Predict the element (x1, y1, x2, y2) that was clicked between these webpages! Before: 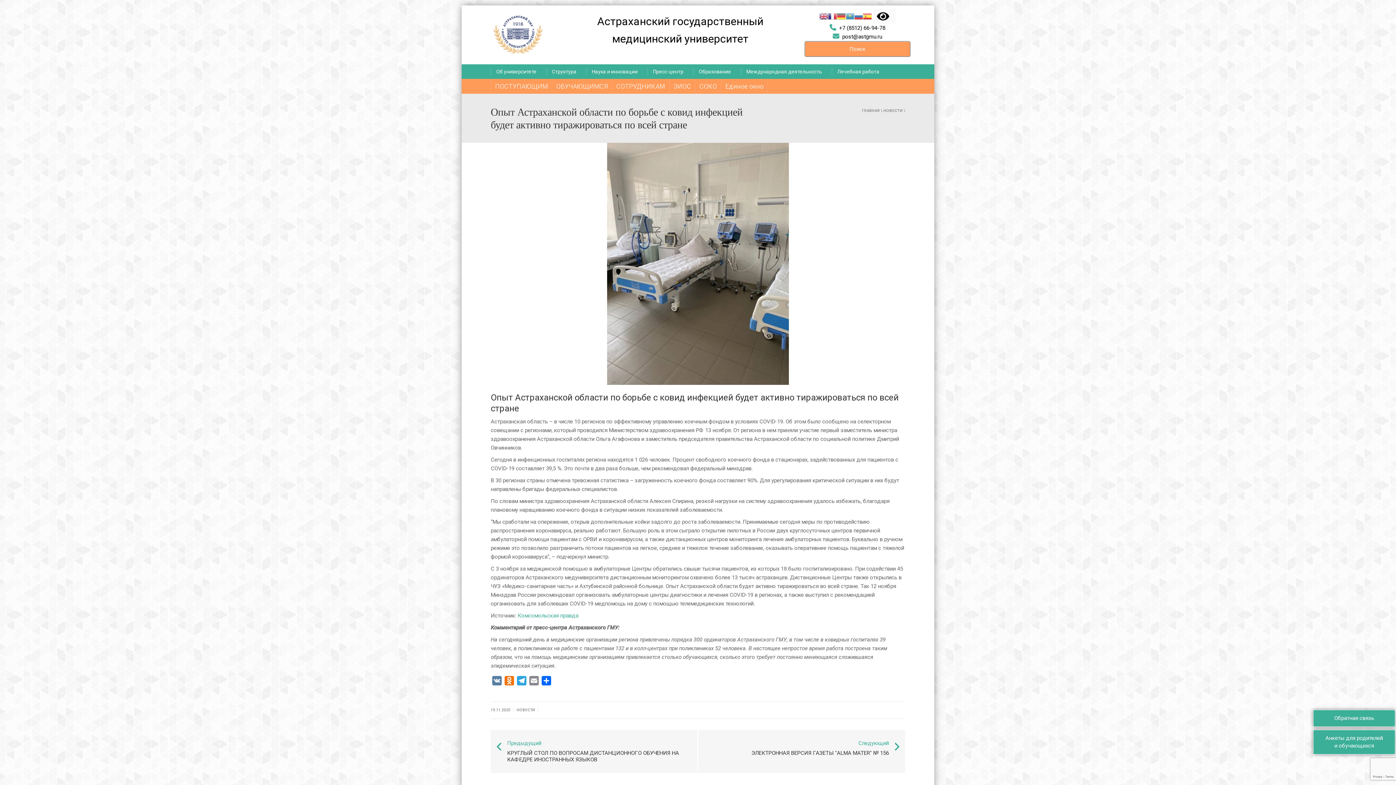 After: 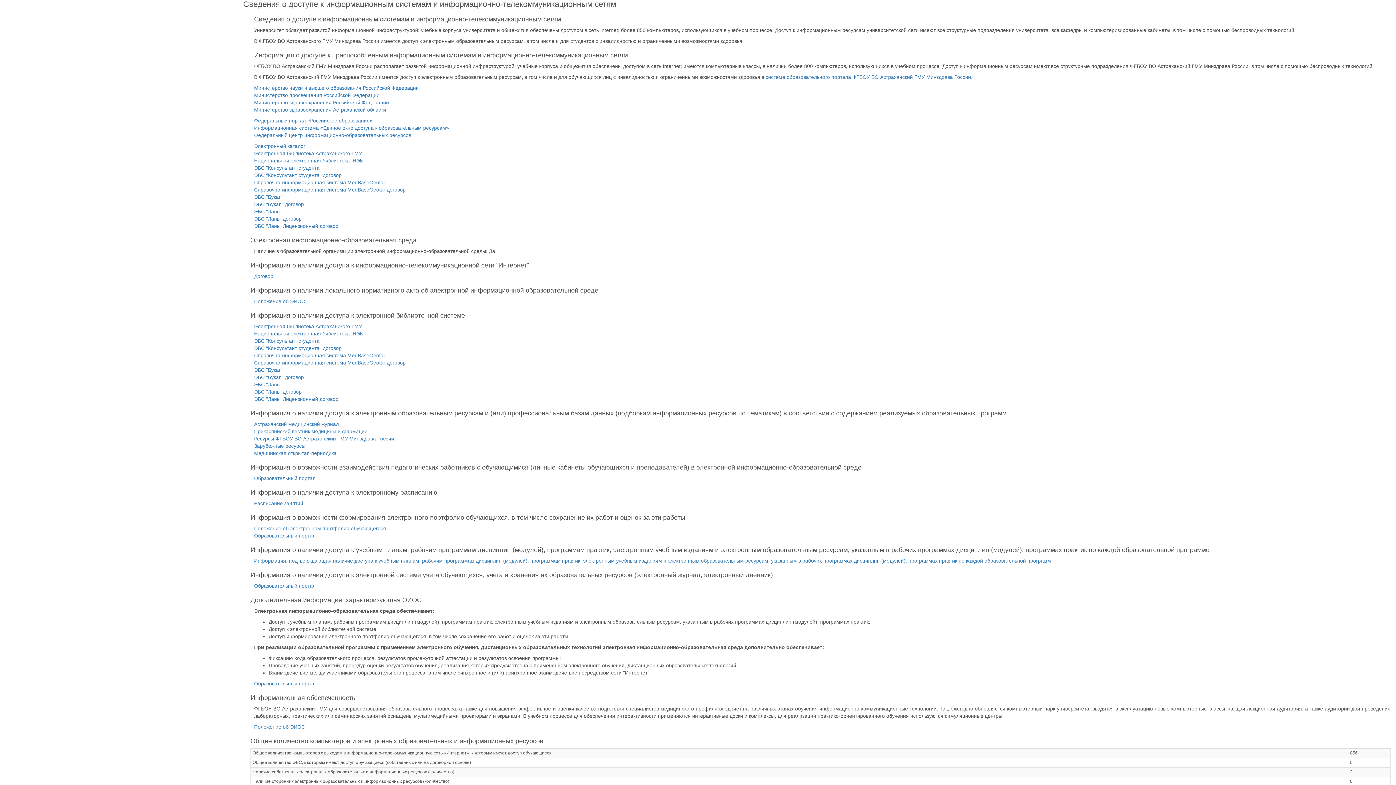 Action: label: ЭИОС bbox: (669, 79, 695, 93)